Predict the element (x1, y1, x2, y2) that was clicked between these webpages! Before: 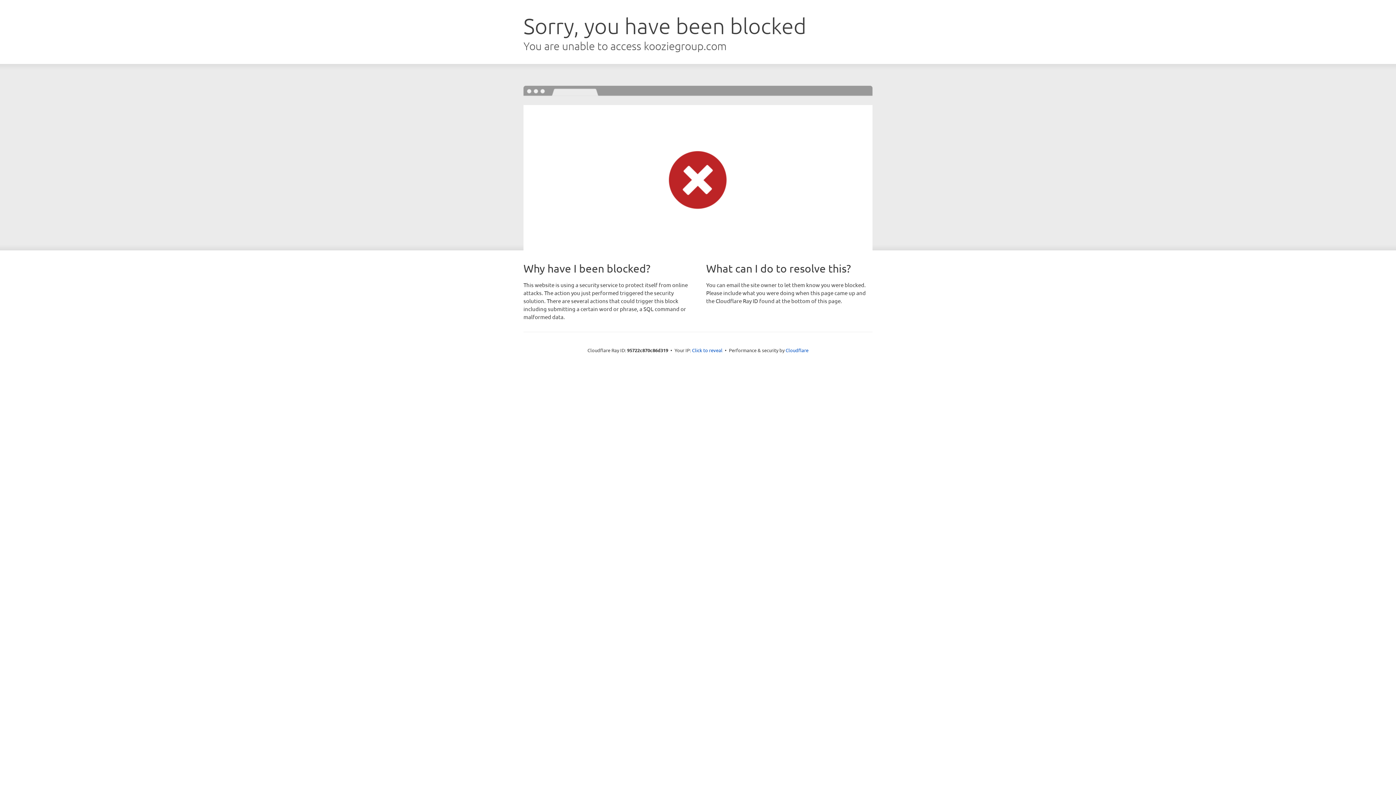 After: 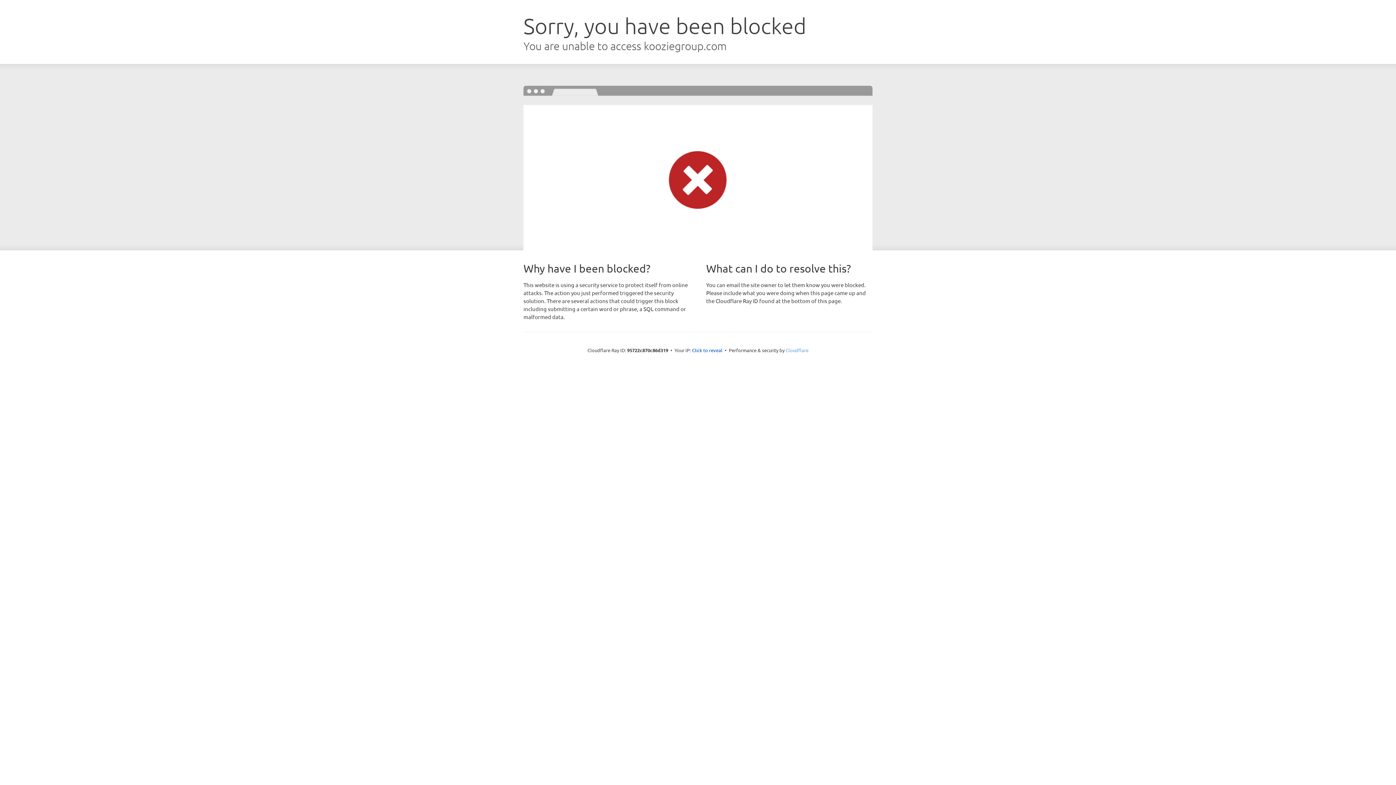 Action: bbox: (785, 347, 808, 353) label: Cloudflare